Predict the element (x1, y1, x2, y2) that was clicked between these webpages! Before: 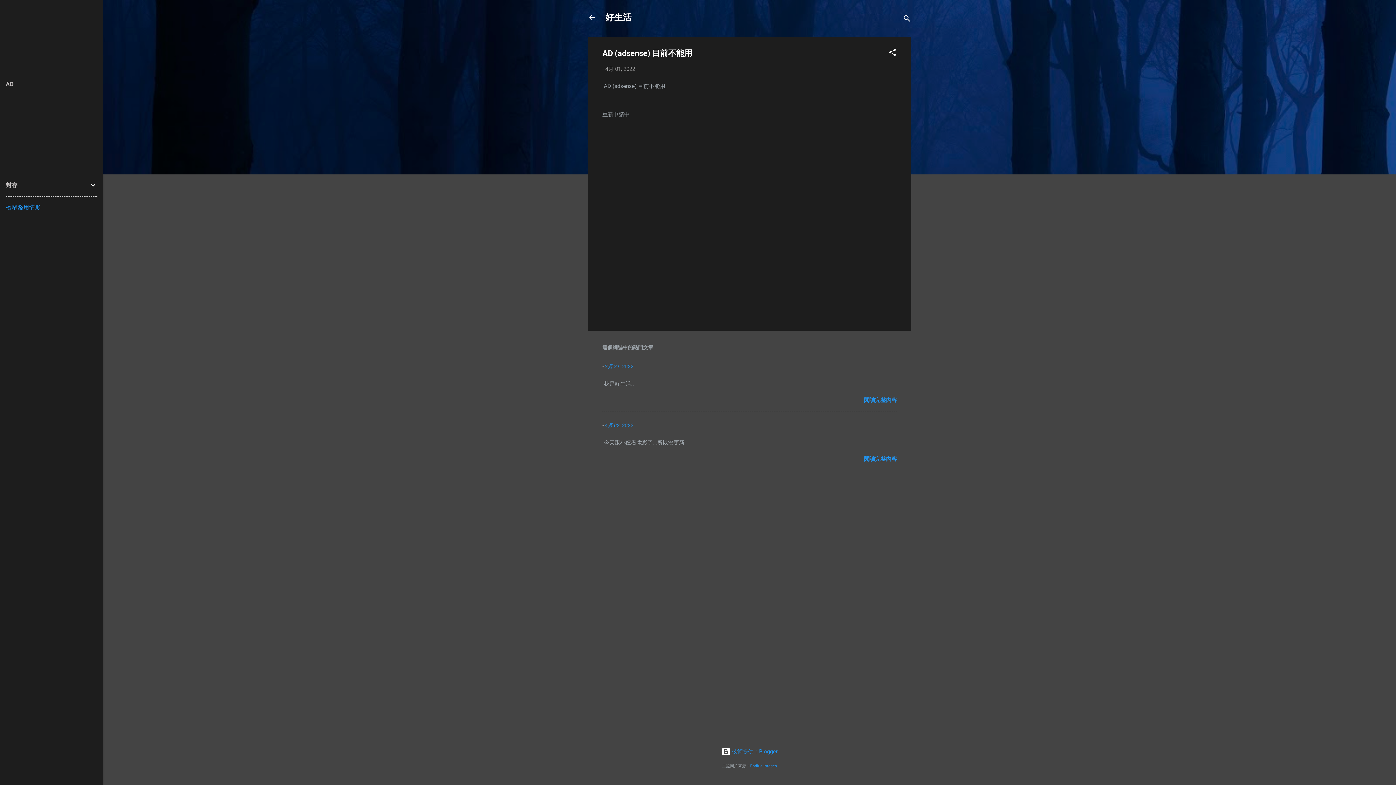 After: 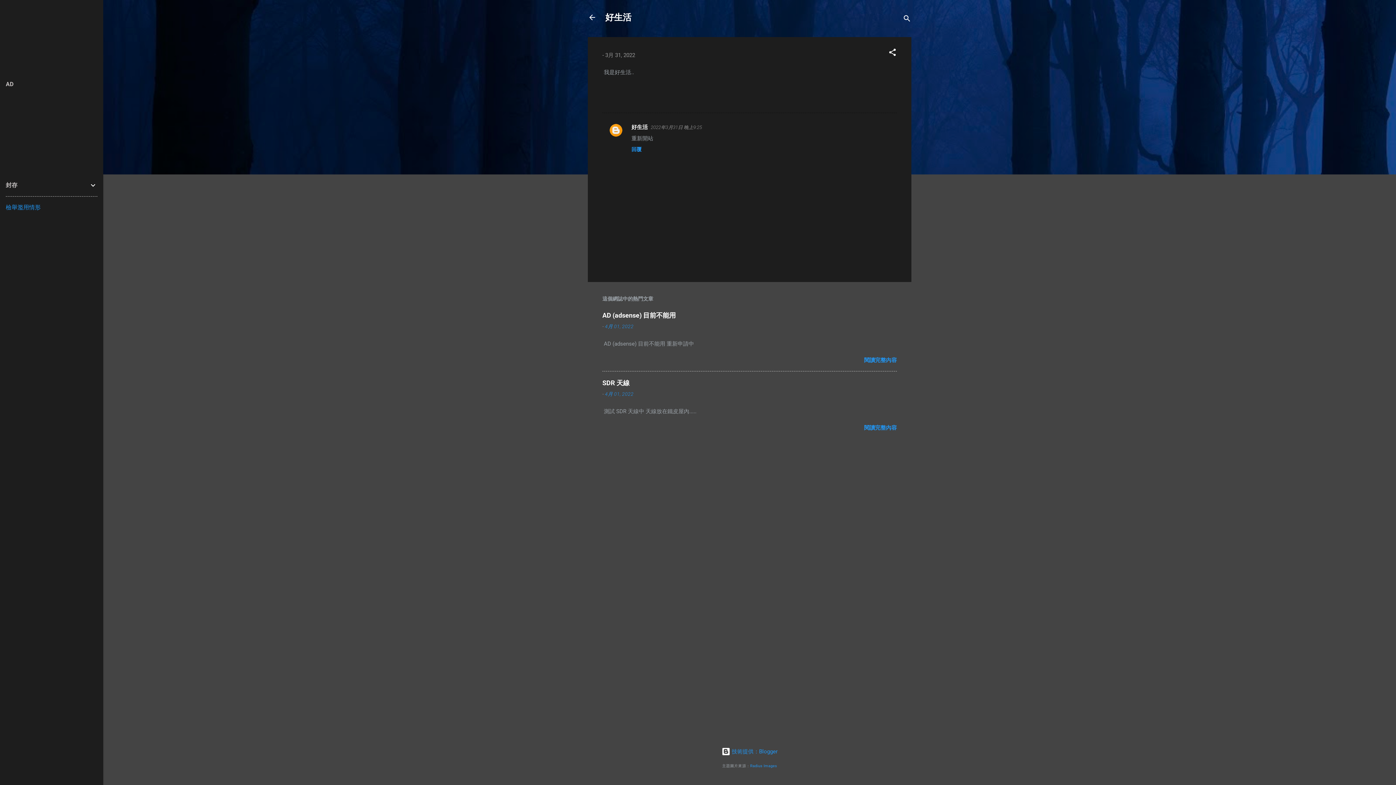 Action: bbox: (864, 397, 897, 403) label: 閱讀完整內容